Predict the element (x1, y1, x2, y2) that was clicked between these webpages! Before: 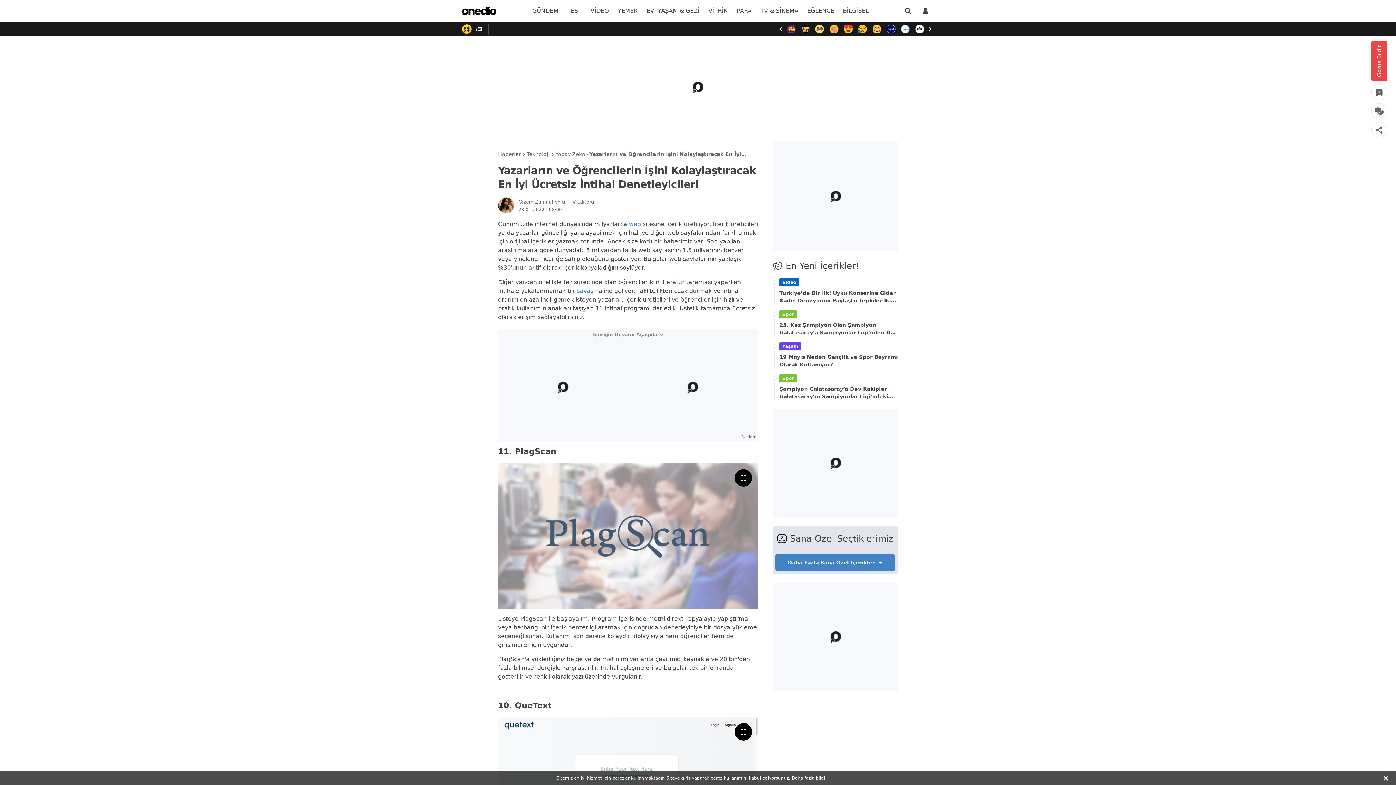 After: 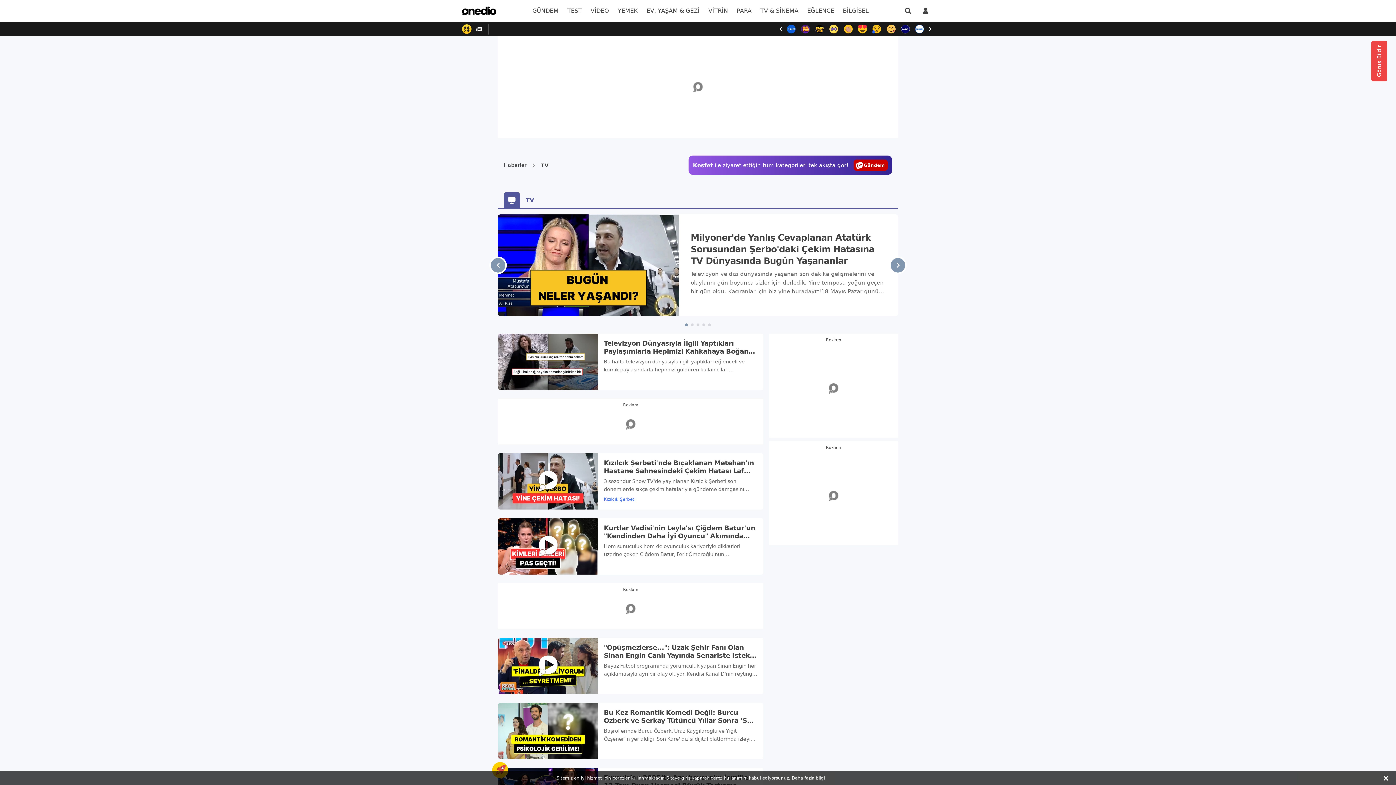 Action: label: menu bbox: (756, 0, 803, 21)